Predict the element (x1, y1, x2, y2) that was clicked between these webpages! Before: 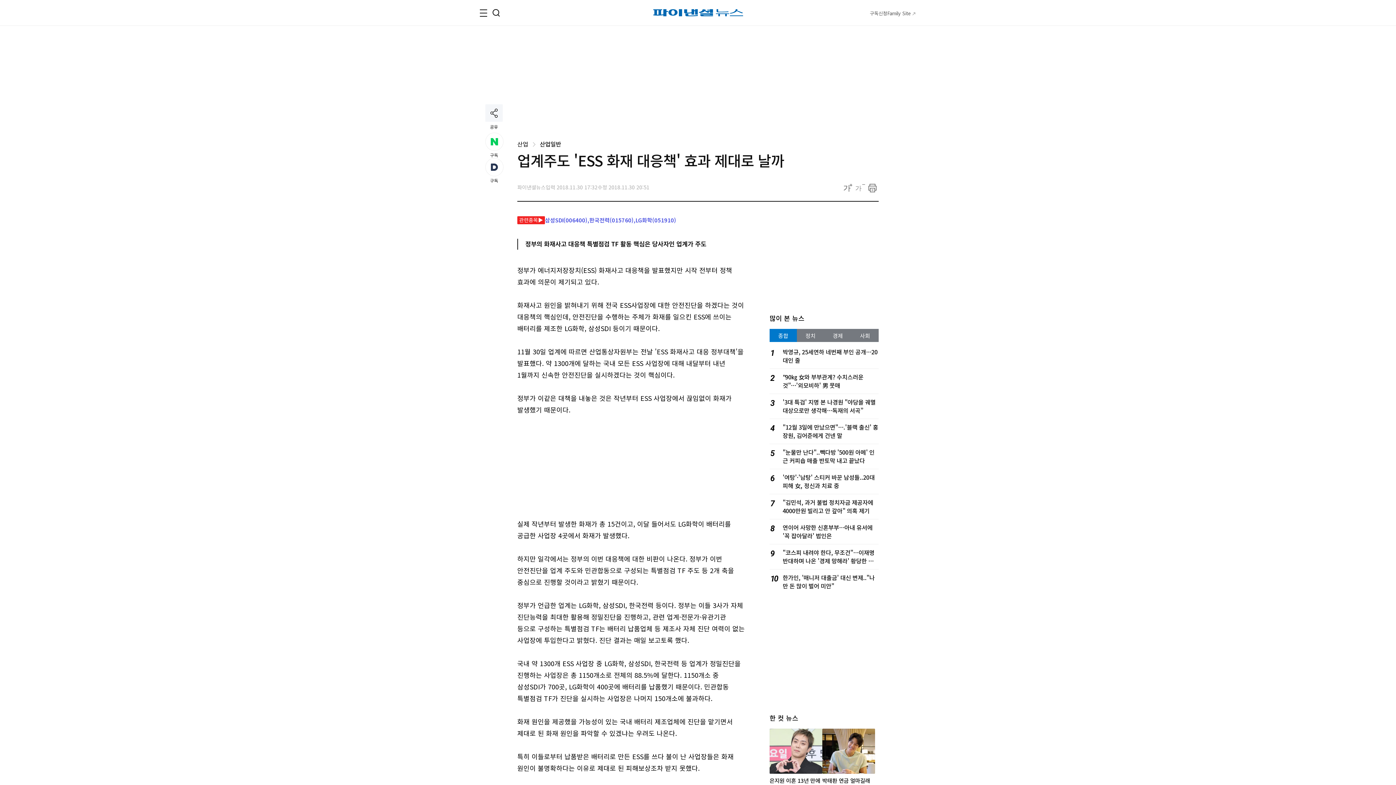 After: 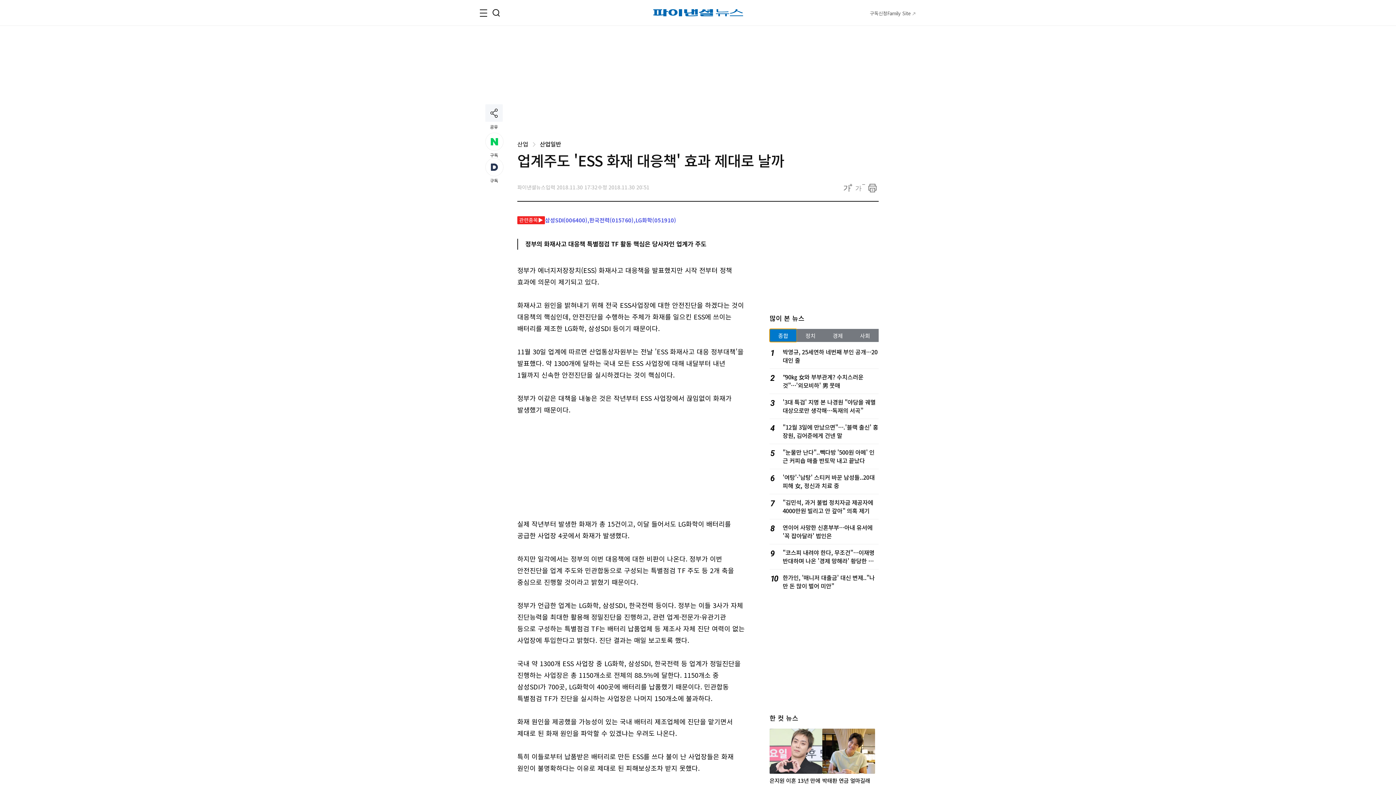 Action: label: 종합 bbox: (769, 329, 797, 342)